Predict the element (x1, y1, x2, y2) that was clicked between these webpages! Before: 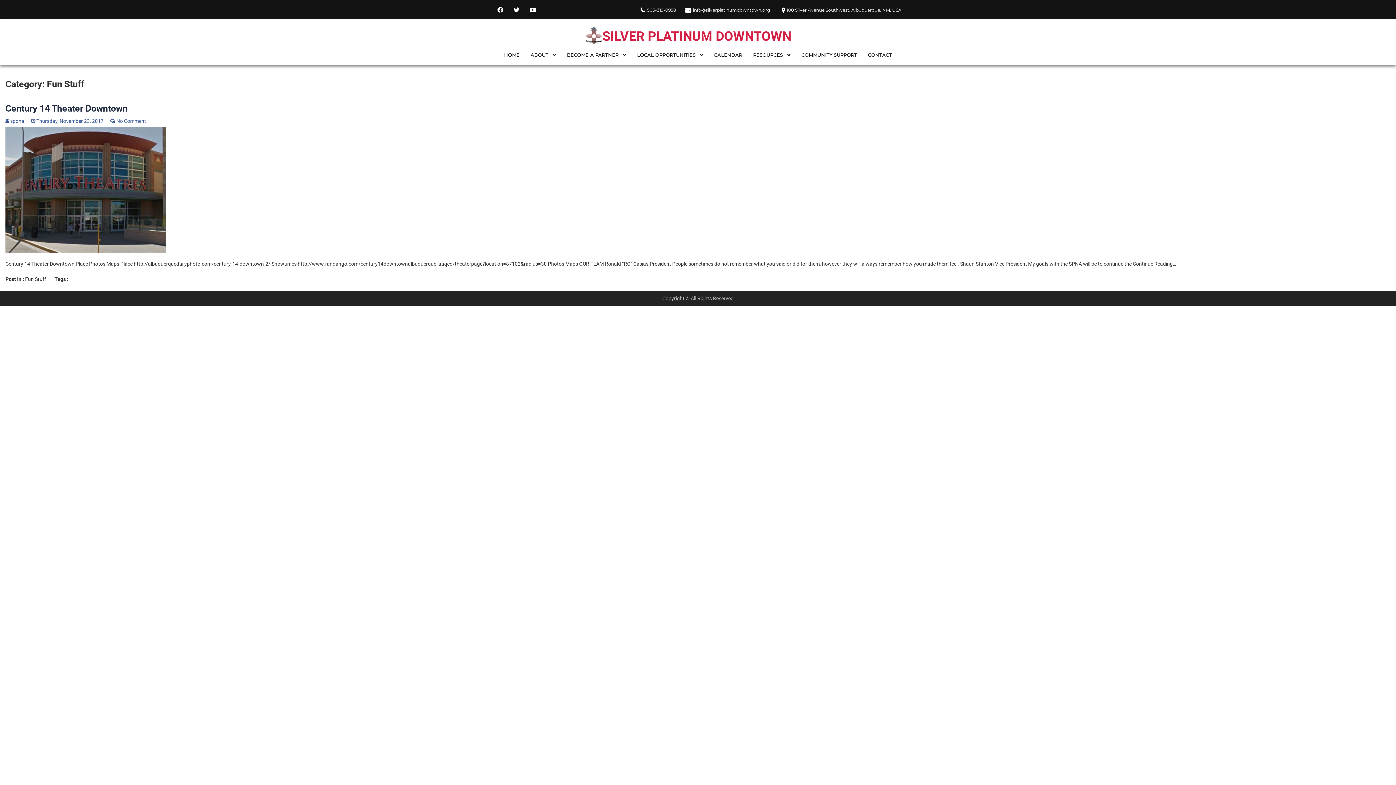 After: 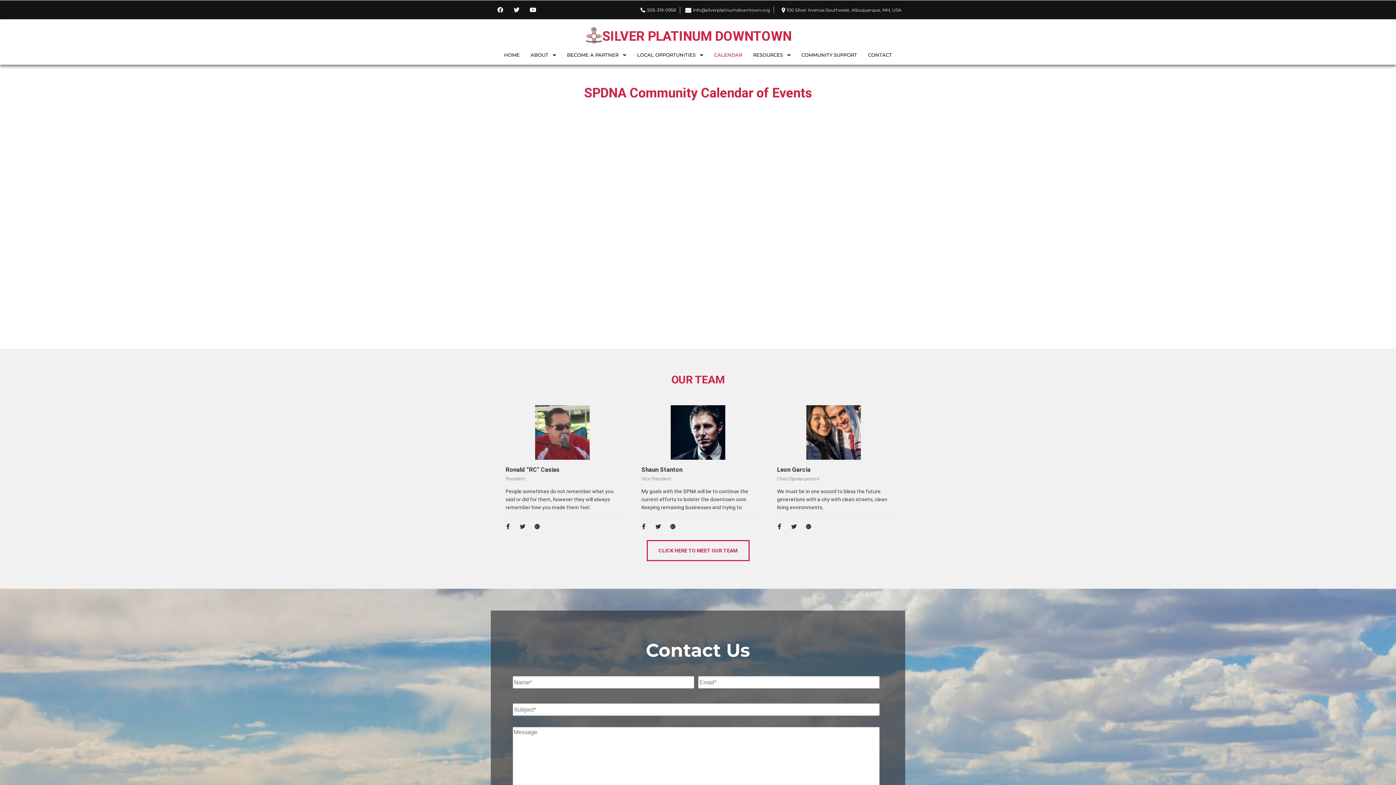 Action: bbox: (708, 48, 747, 61) label: CALENDAR